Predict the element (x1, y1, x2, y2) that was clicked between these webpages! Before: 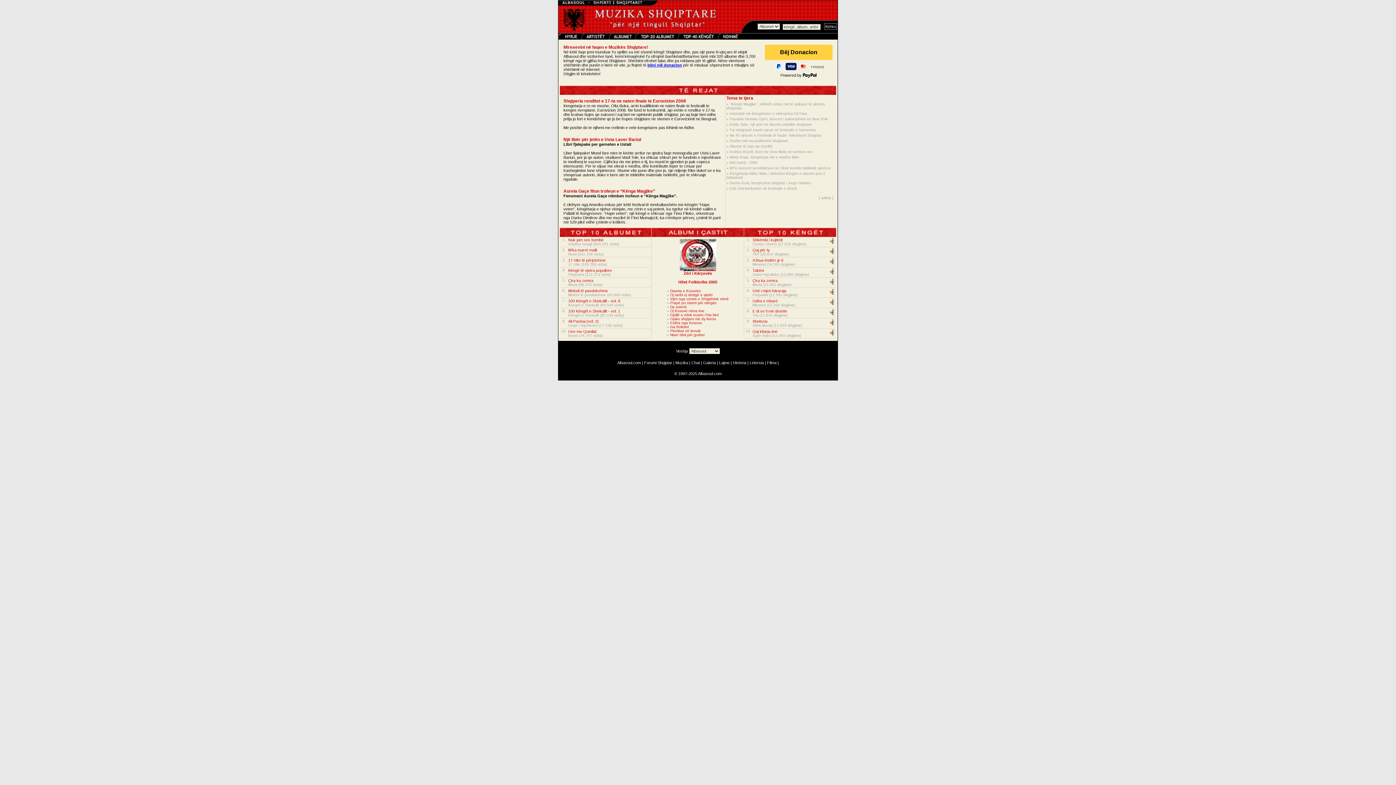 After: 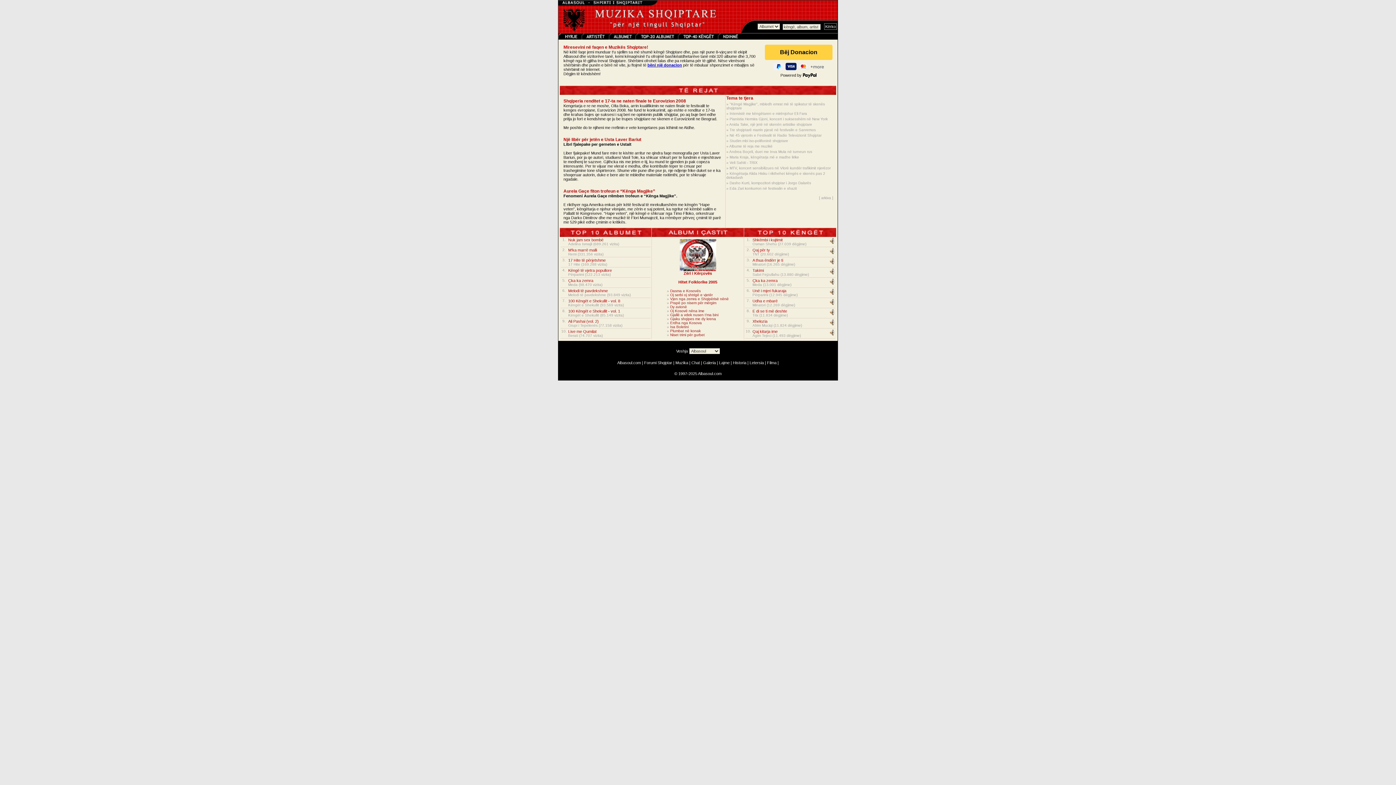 Action: bbox: (830, 249, 834, 255)